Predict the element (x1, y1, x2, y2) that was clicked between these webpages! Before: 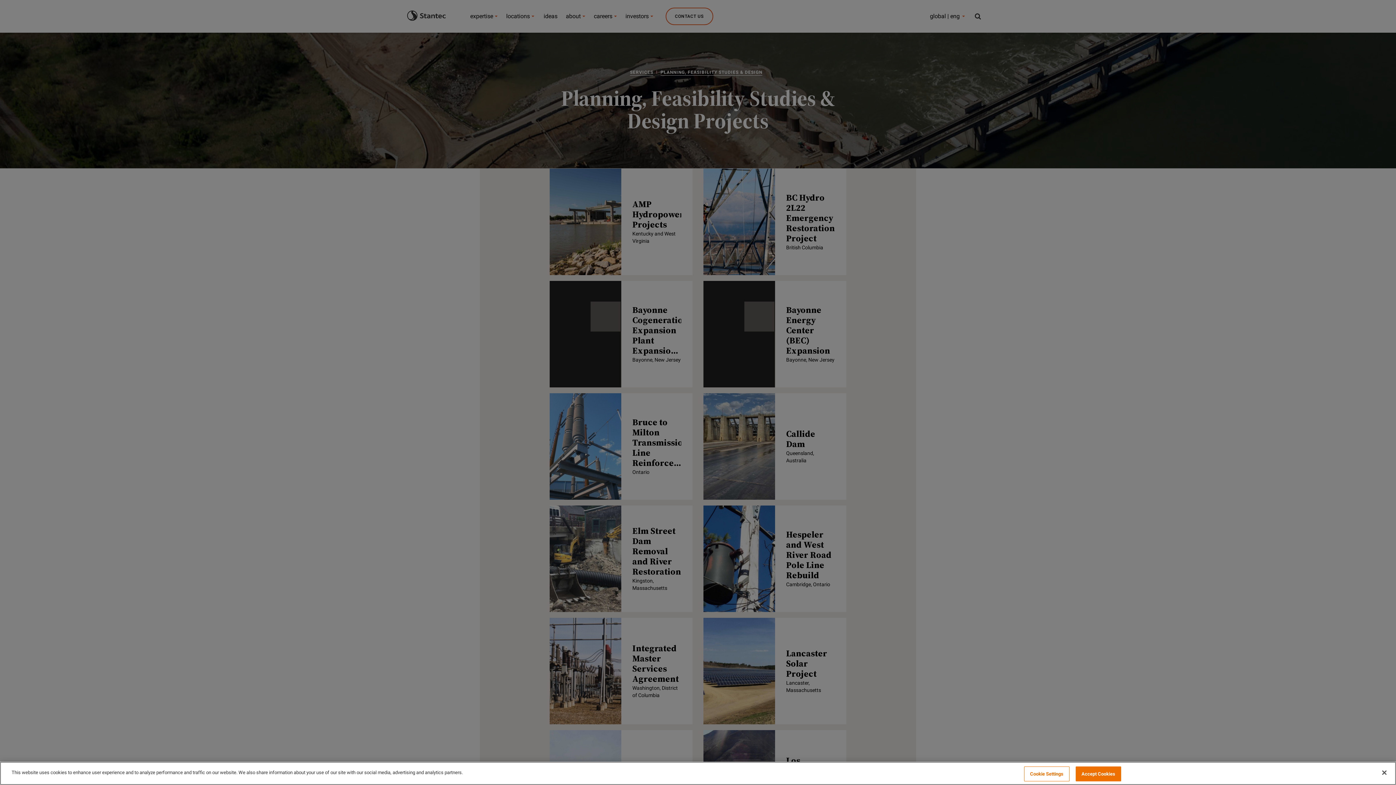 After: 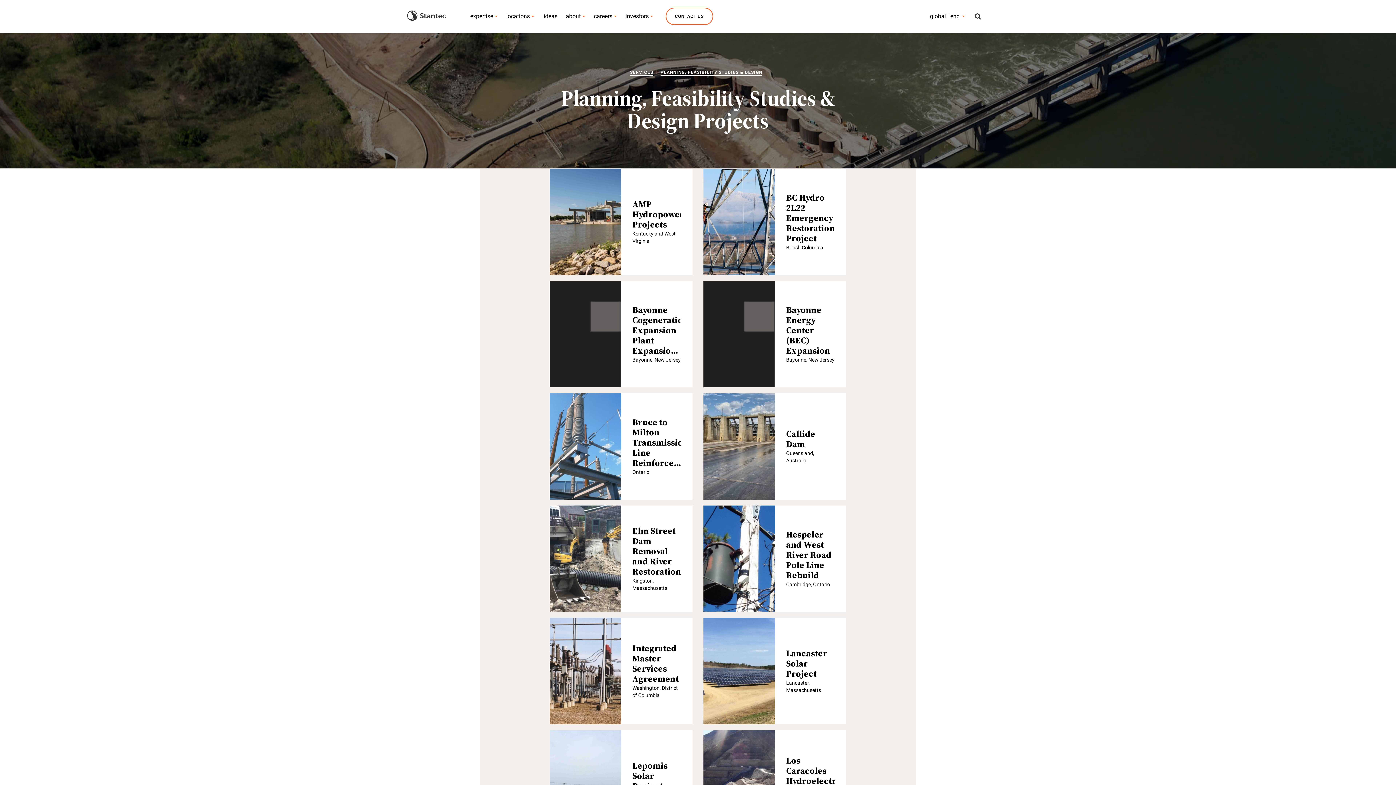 Action: bbox: (1075, 766, 1121, 781) label: Accept Cookies